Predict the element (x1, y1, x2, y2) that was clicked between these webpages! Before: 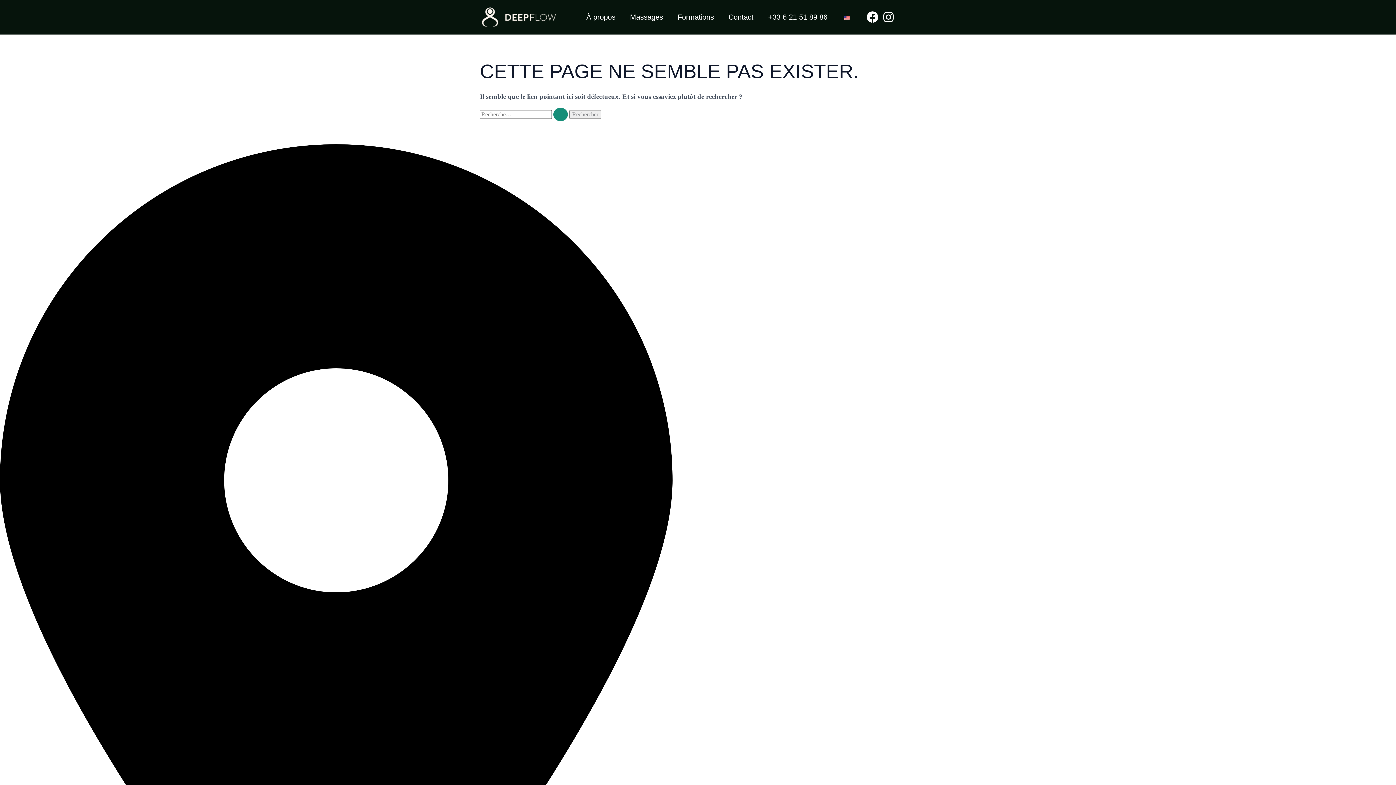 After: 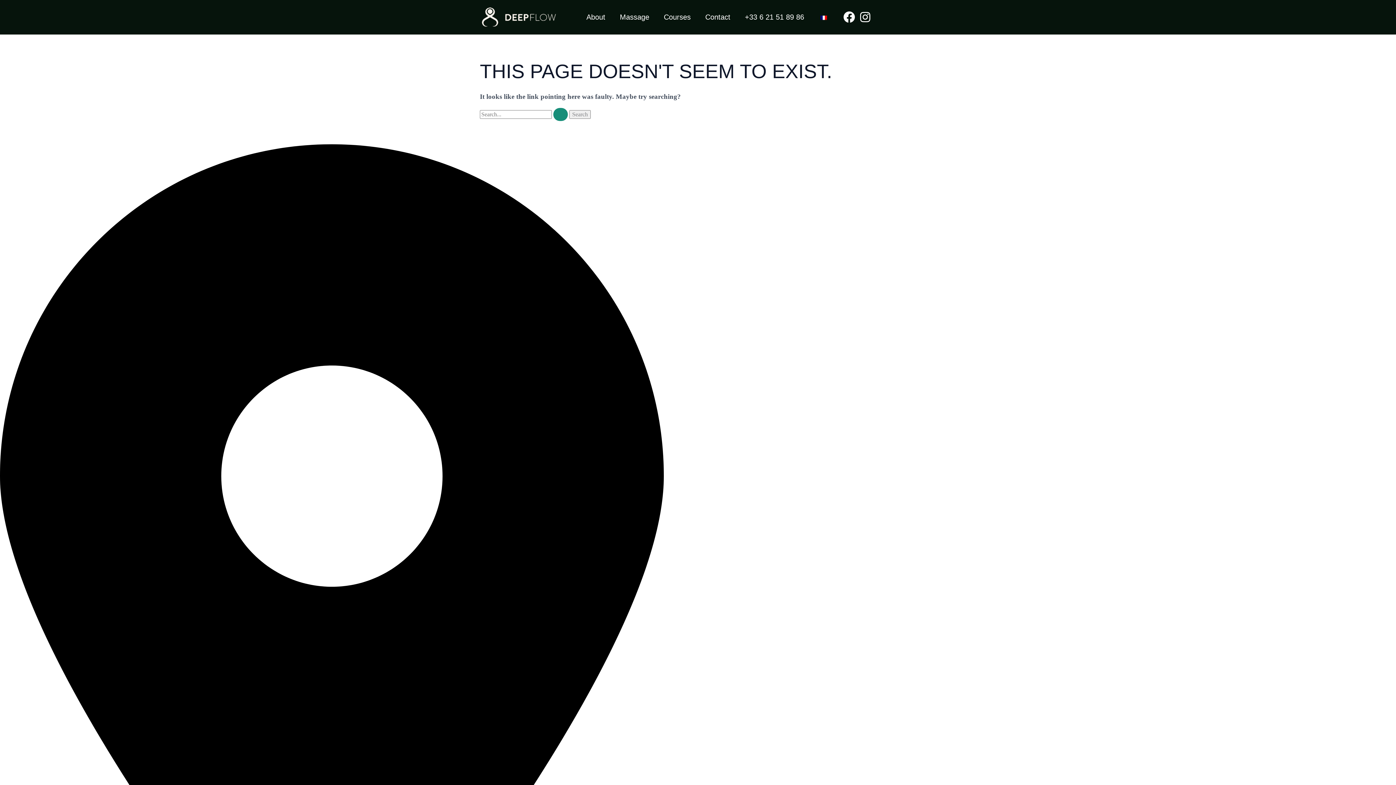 Action: bbox: (834, 2, 859, 31)